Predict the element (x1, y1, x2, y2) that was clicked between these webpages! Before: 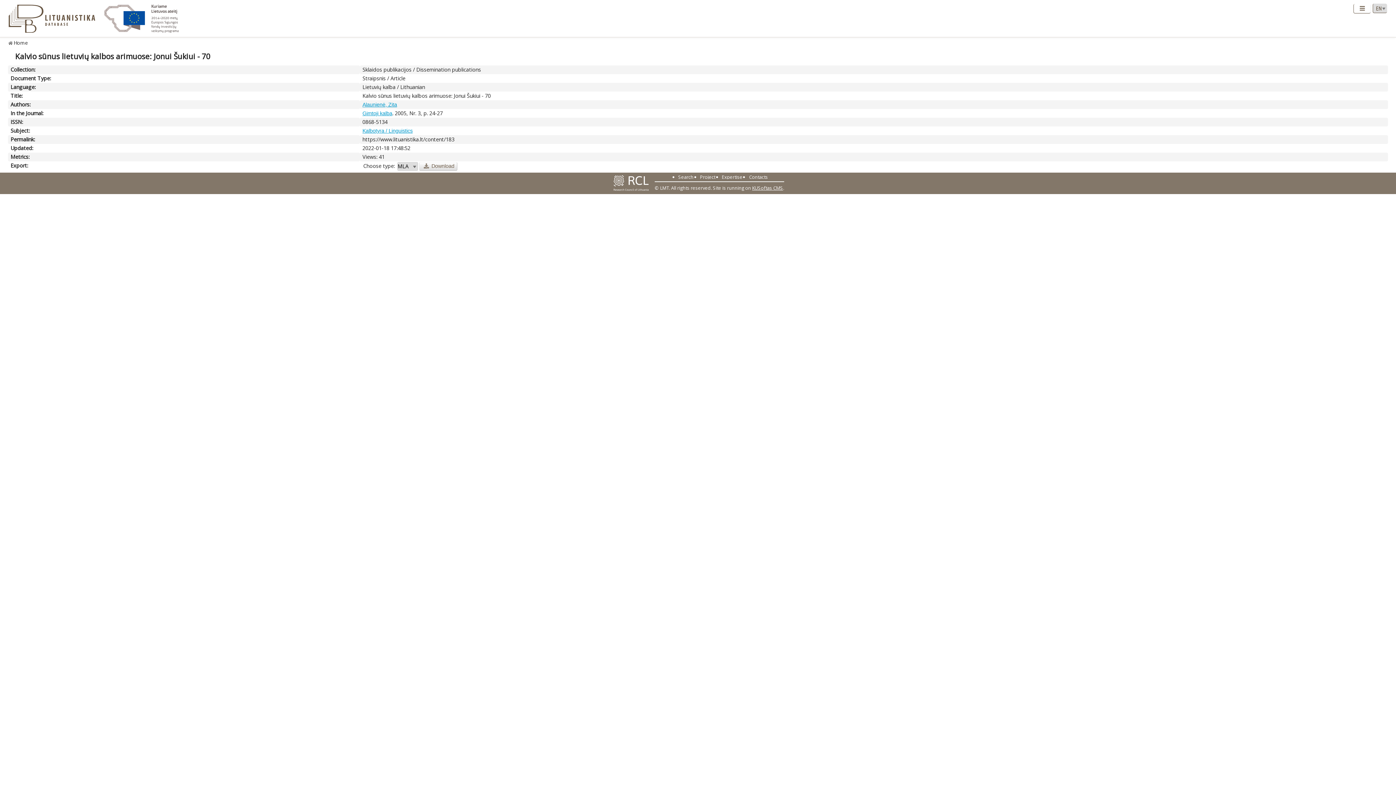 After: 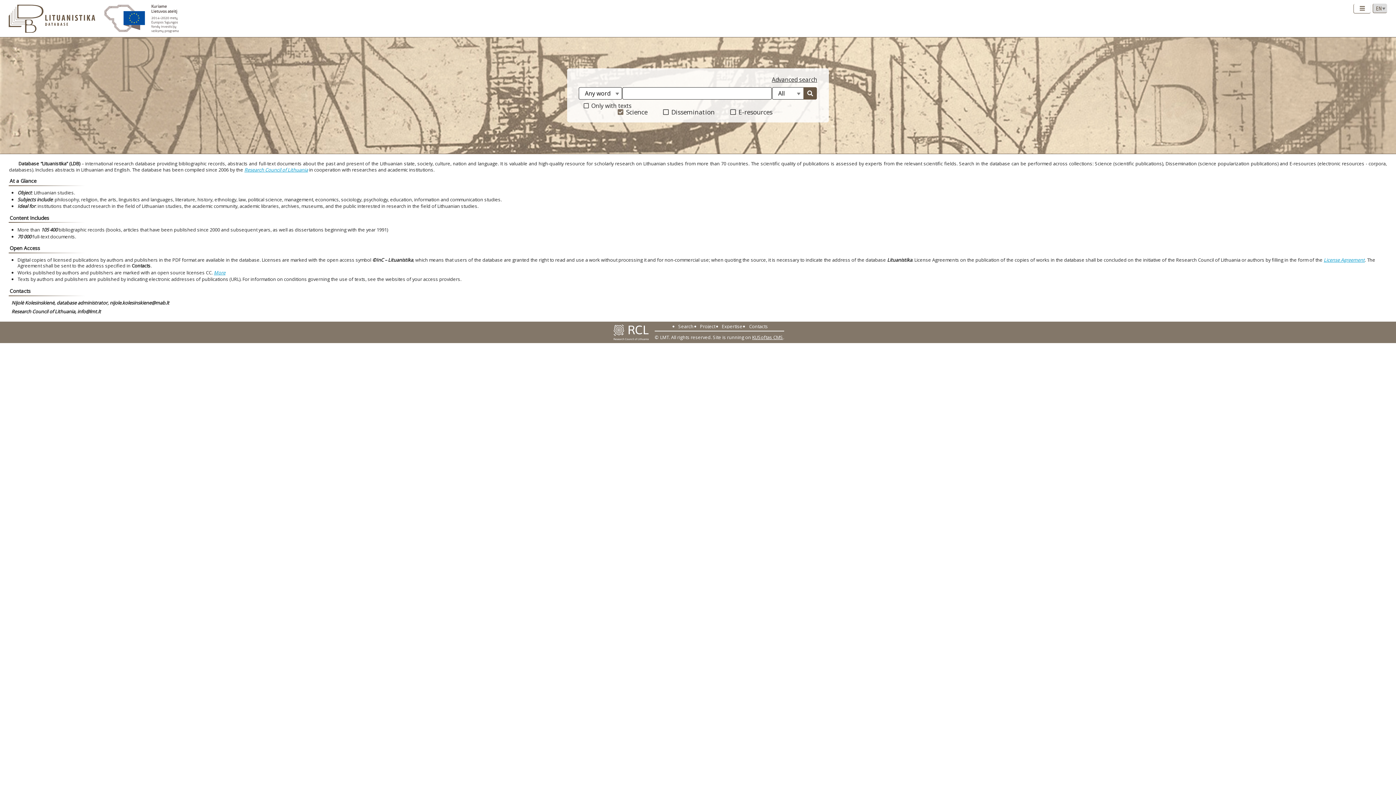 Action: bbox: (8, 15, 95, 21)